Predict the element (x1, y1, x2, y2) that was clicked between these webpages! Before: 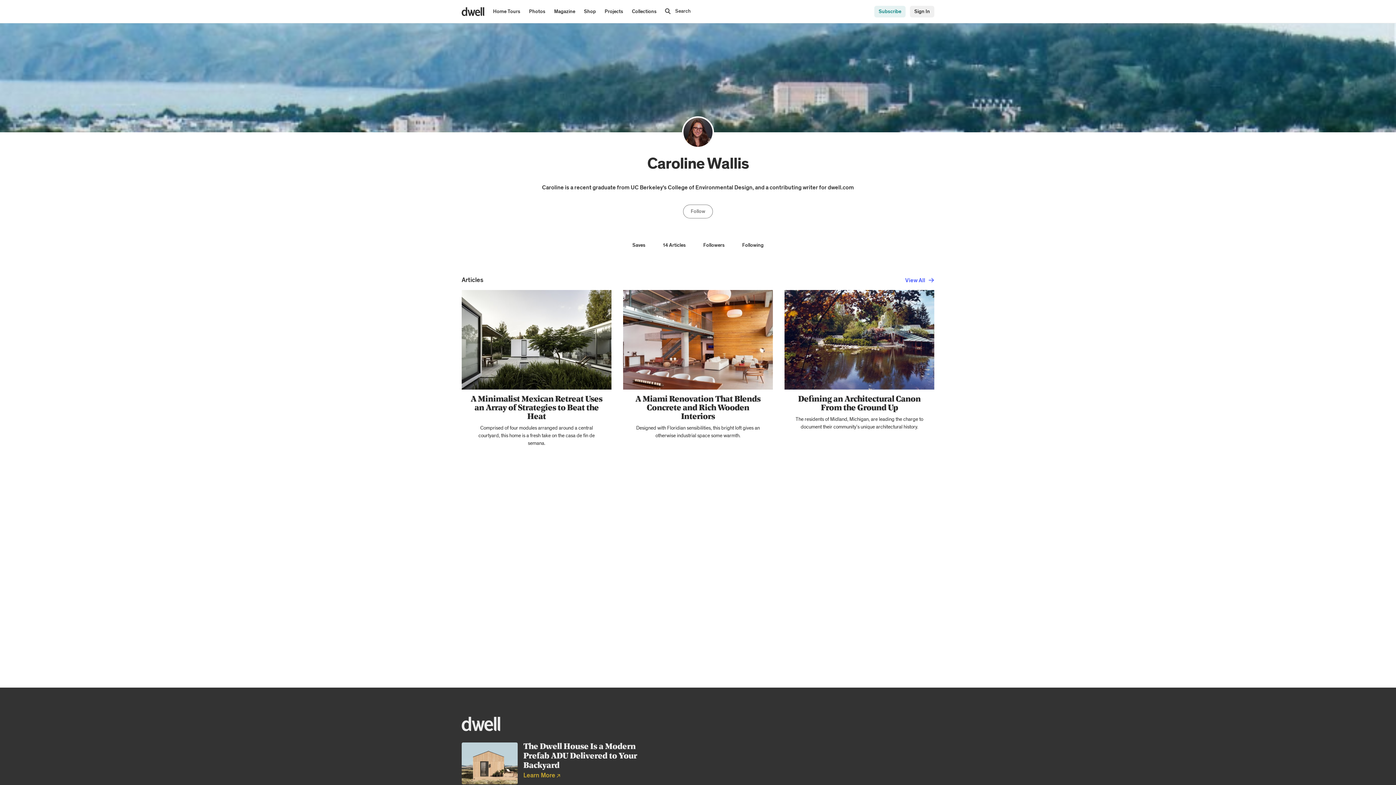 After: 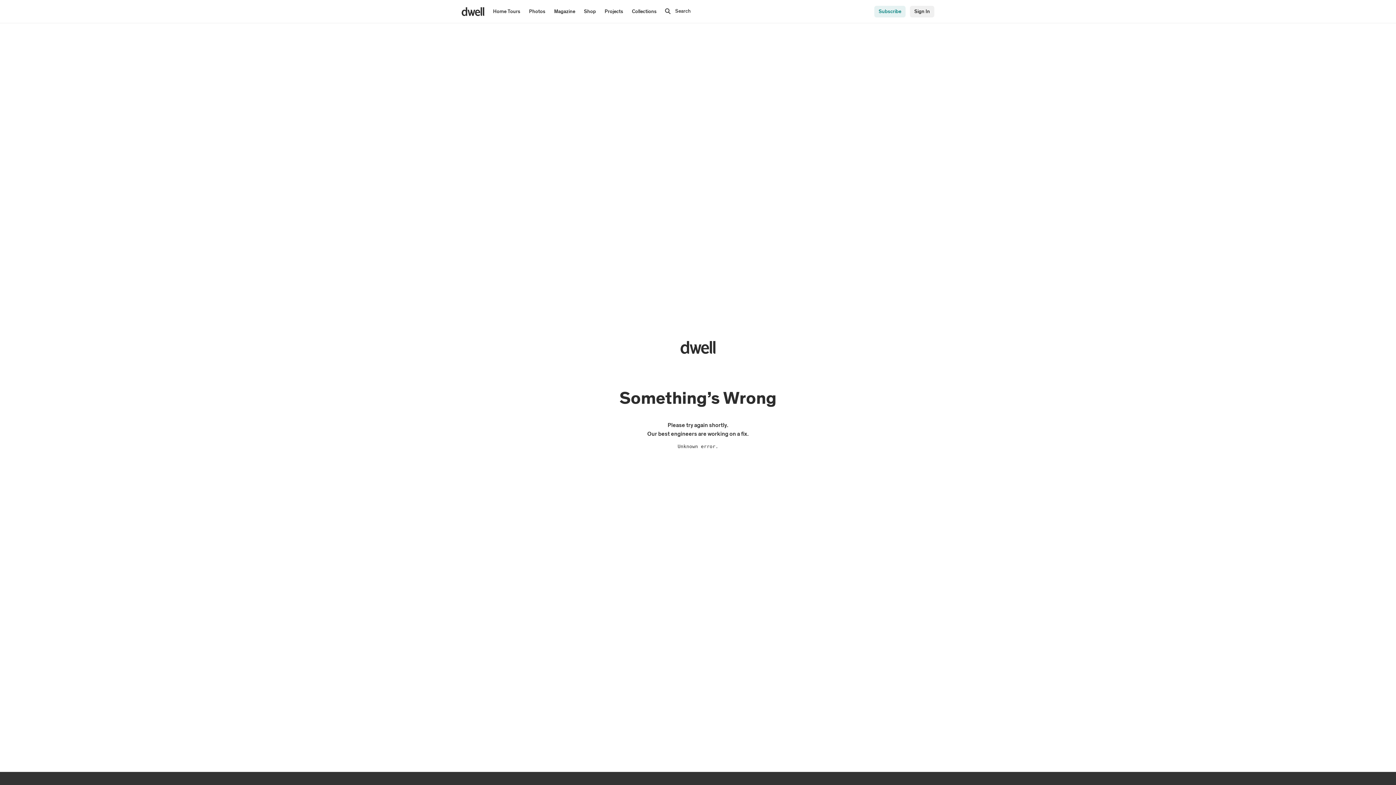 Action: bbox: (623, 395, 773, 421) label: A Miami Renovation That Blends Concrete and Rich Wooden Interiors